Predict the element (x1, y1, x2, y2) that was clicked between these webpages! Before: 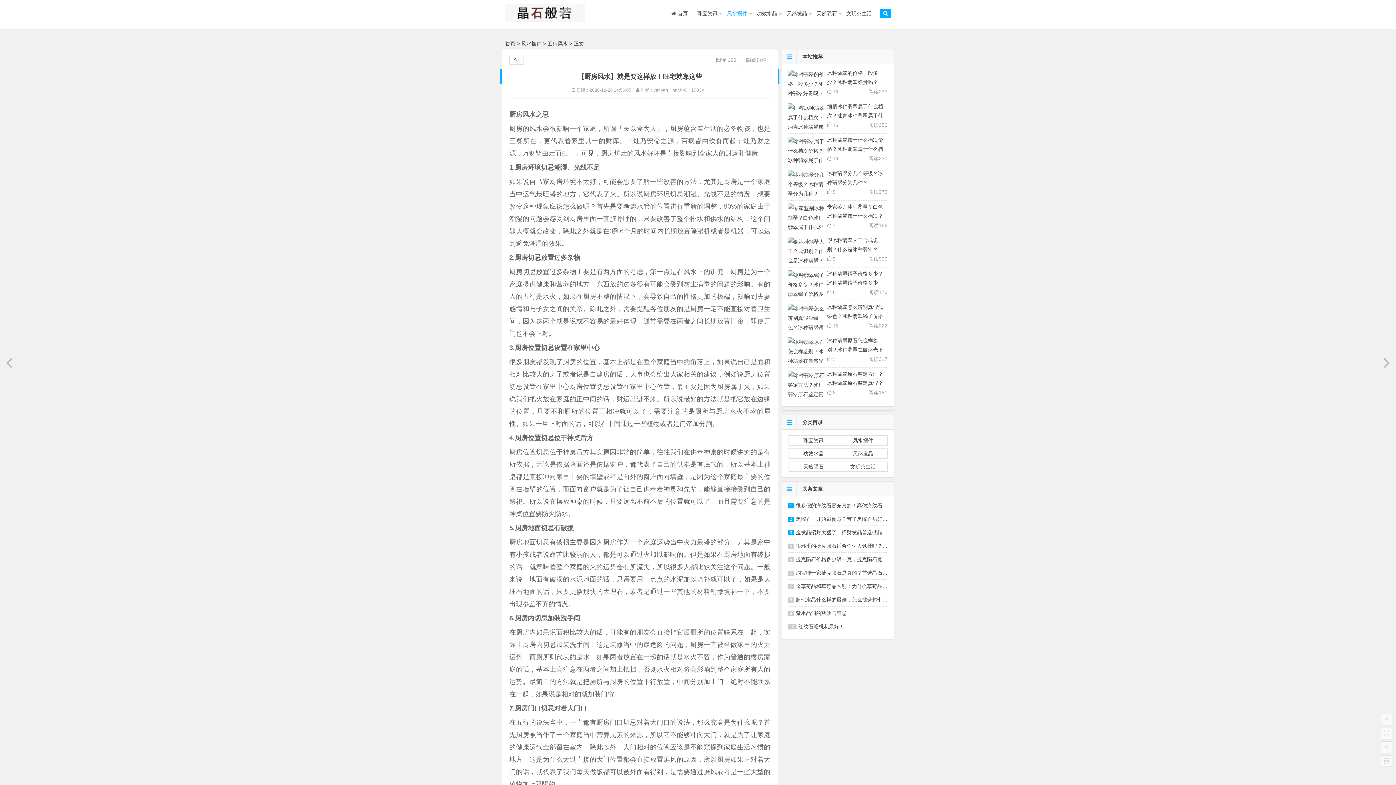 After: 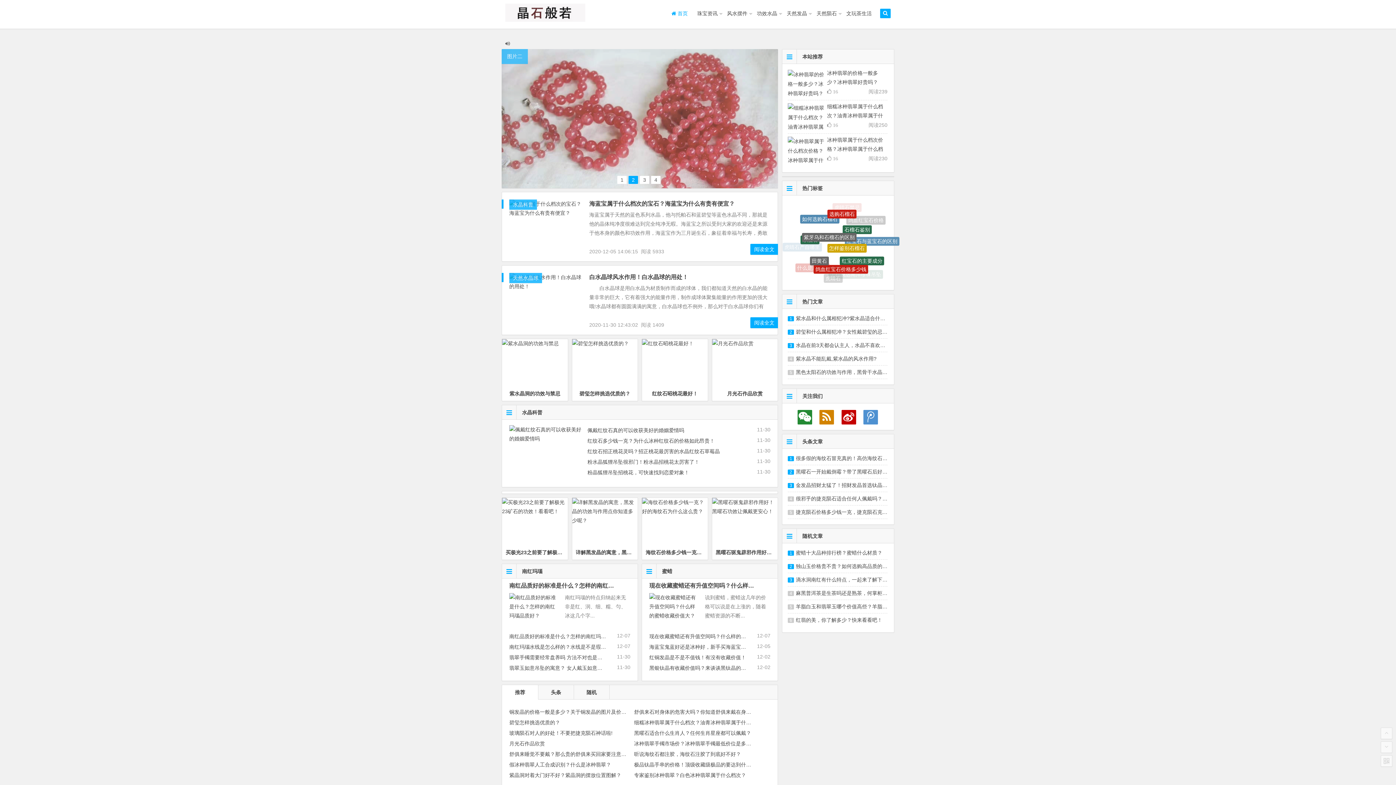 Action: bbox: (505, 13, 585, 23)